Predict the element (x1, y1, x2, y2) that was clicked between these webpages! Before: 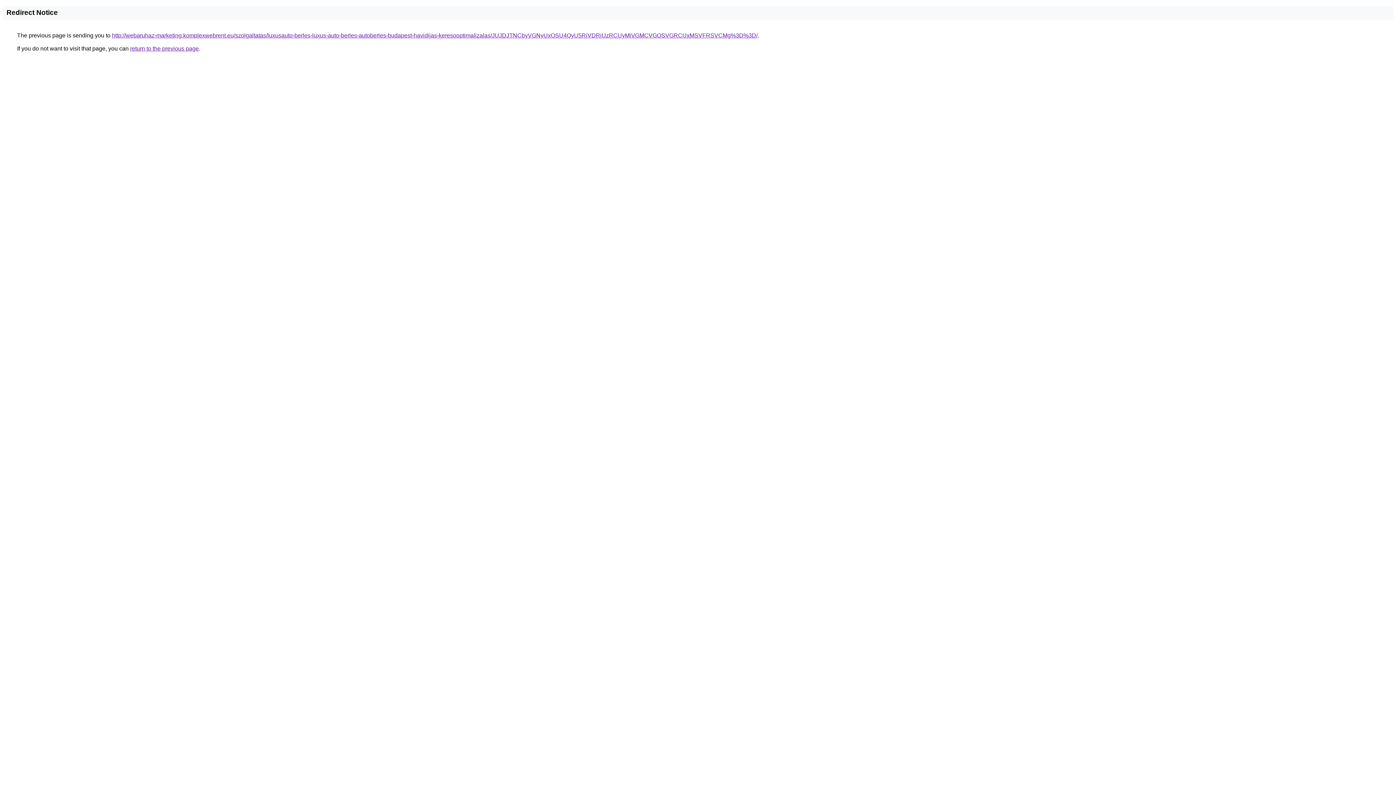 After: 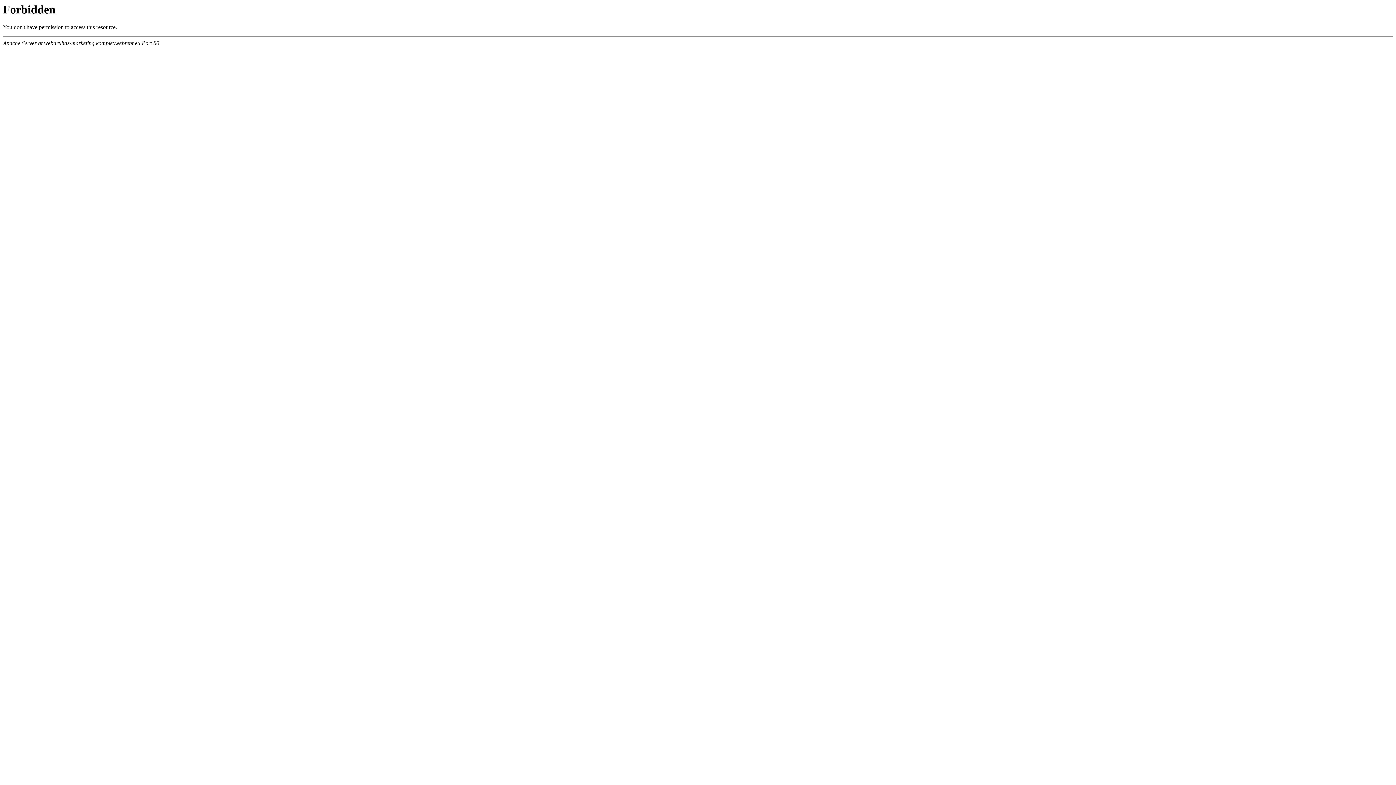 Action: bbox: (112, 32, 757, 38) label: http://webaruhaz-marketing.komplexwebrent.eu/szolgaltatas/luxusauto-berles-luxus-auto-berles-autoberles-budapest-havidijas-keresooptimalizalas/JUJDJTNCbyVGNyUxOSU4QyU5RiVDRiUzRCUyMiVGMCVGOSVGRCUxMSVFRSVCMg%3D%3D/